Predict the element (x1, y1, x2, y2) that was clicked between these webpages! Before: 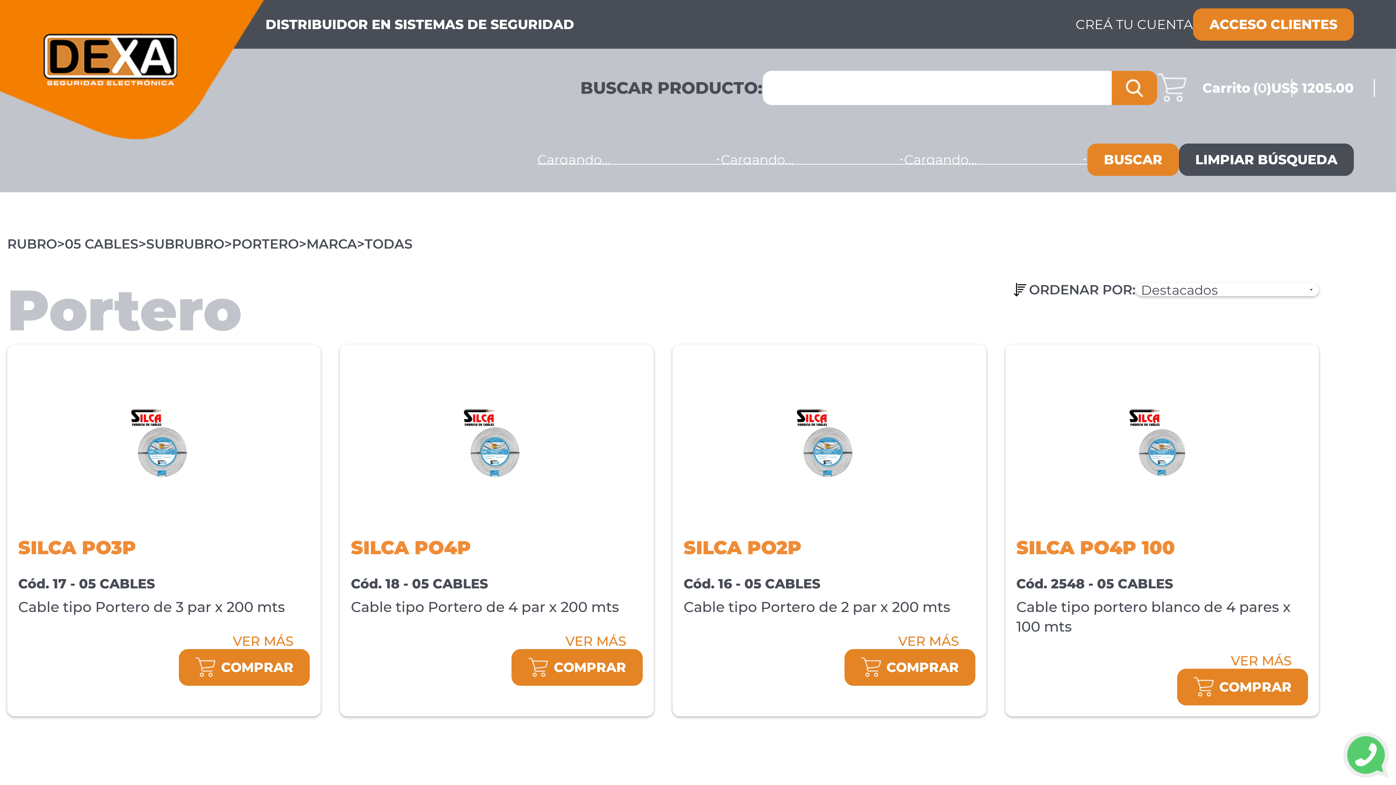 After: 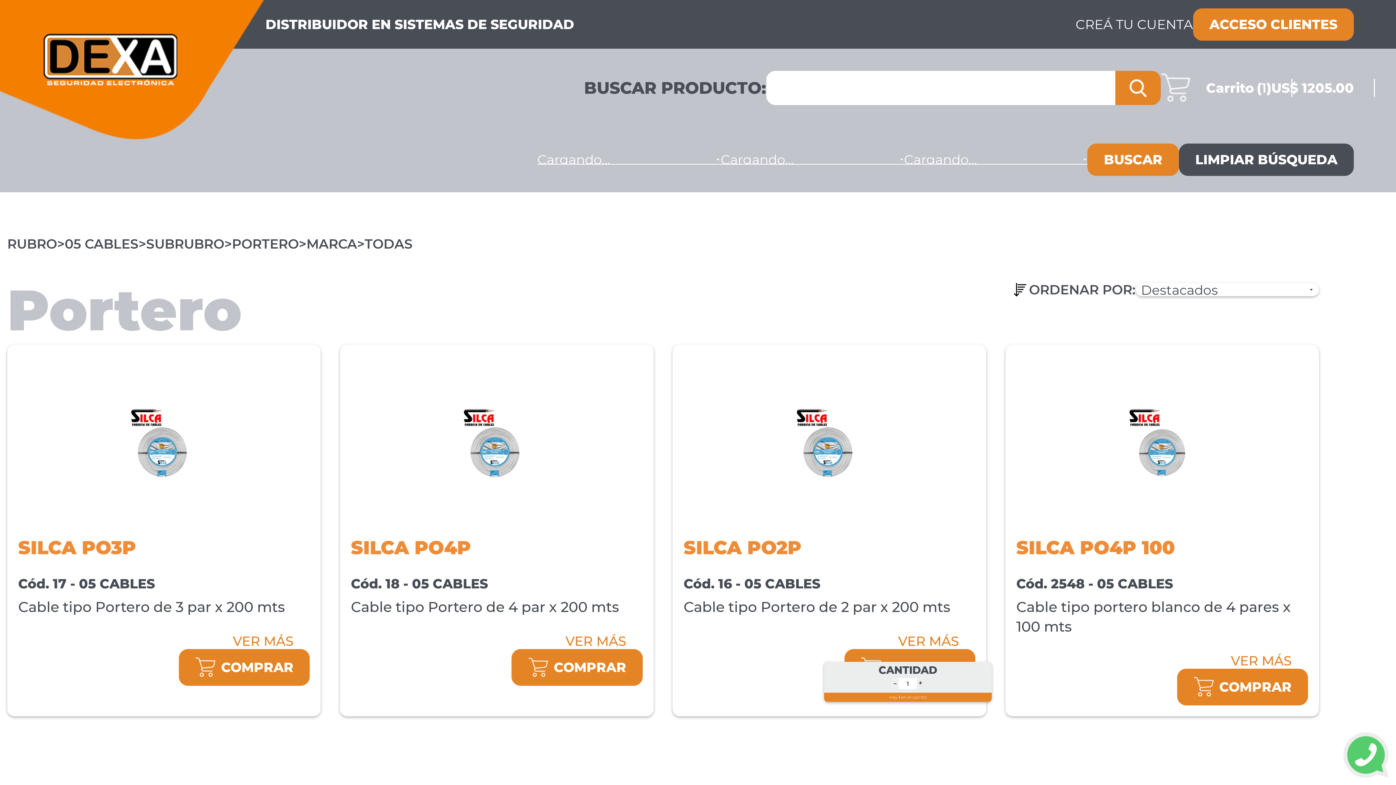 Action: label: COMPRAR bbox: (844, 649, 975, 686)